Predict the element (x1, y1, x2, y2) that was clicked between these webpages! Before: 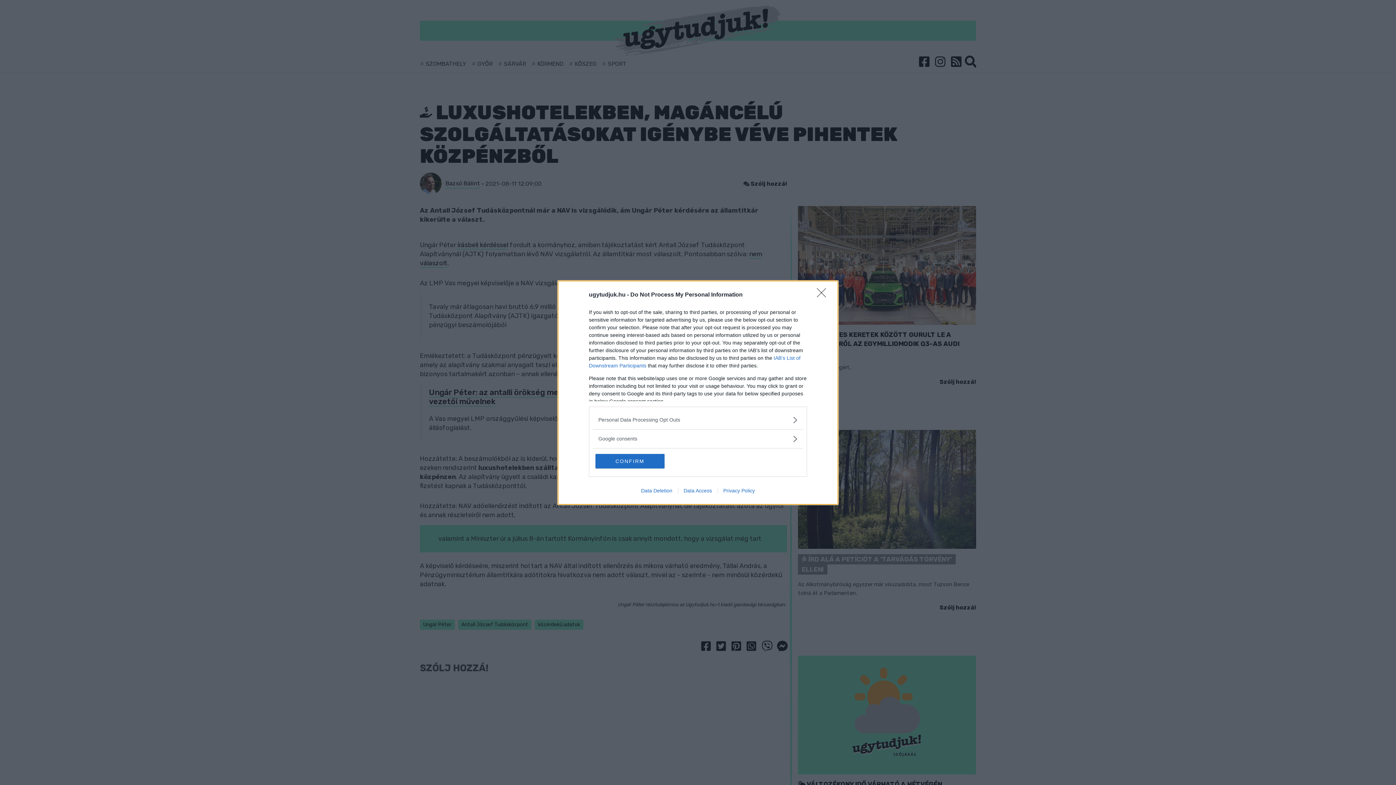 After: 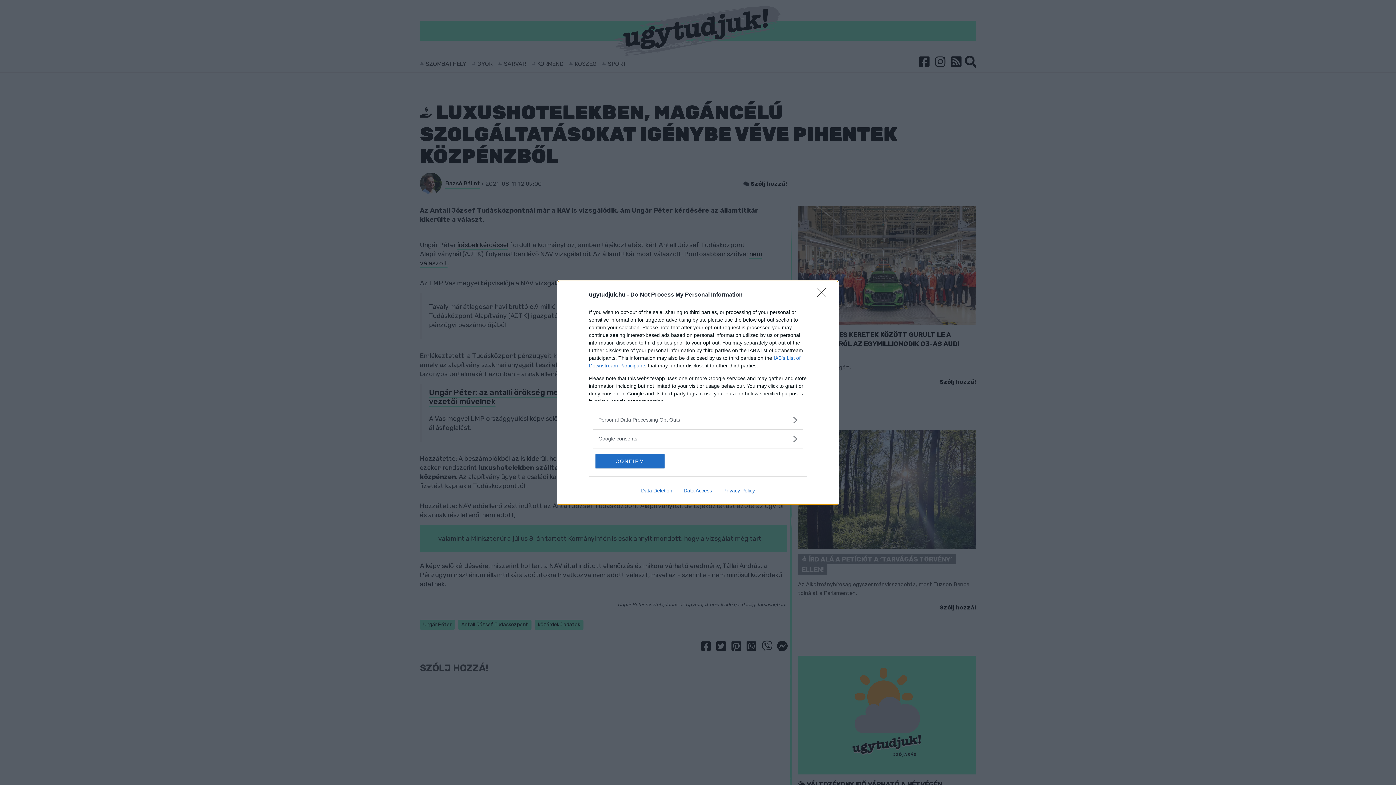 Action: label: Data Access bbox: (678, 487, 717, 493)